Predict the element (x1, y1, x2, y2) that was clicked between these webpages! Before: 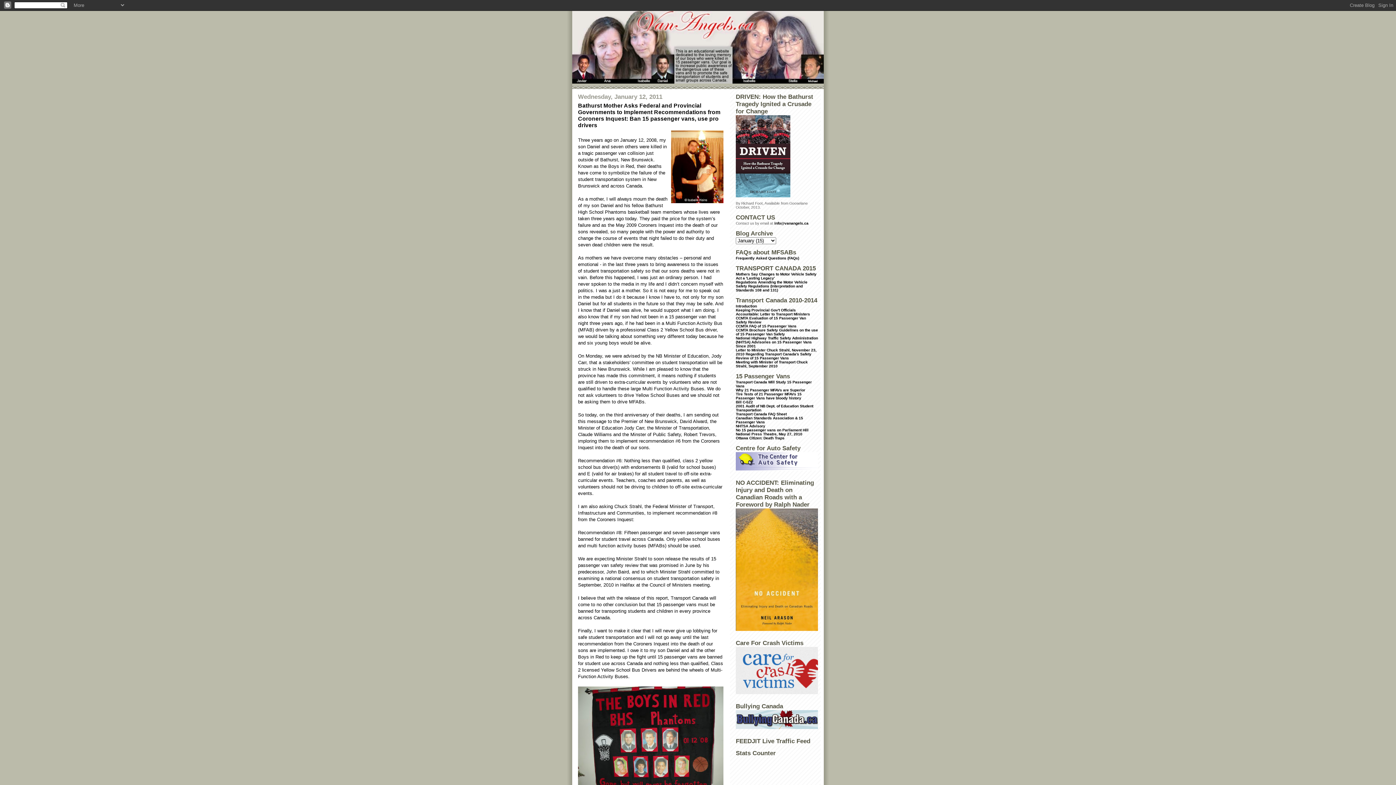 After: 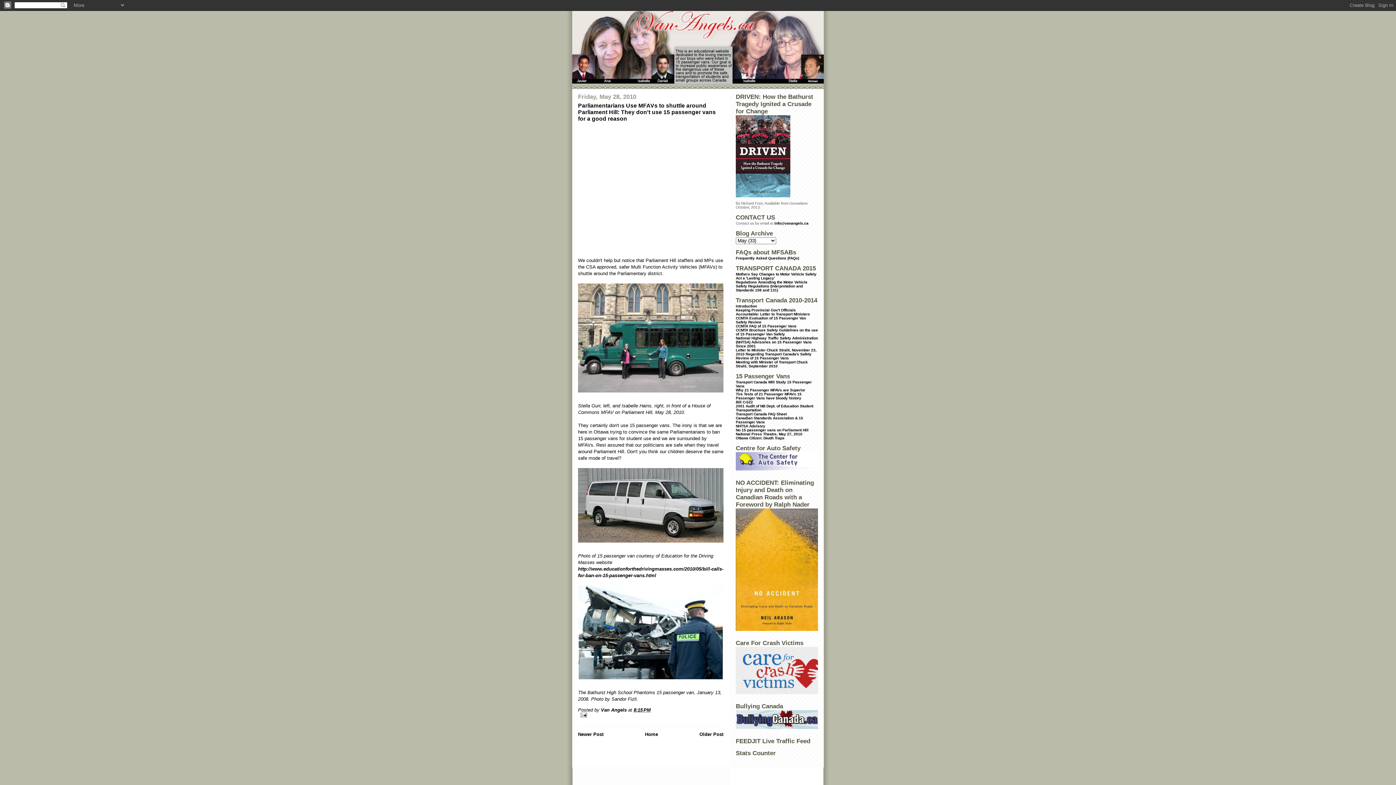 Action: label: No 15 passenger vans on Parliament Hill bbox: (736, 428, 808, 432)